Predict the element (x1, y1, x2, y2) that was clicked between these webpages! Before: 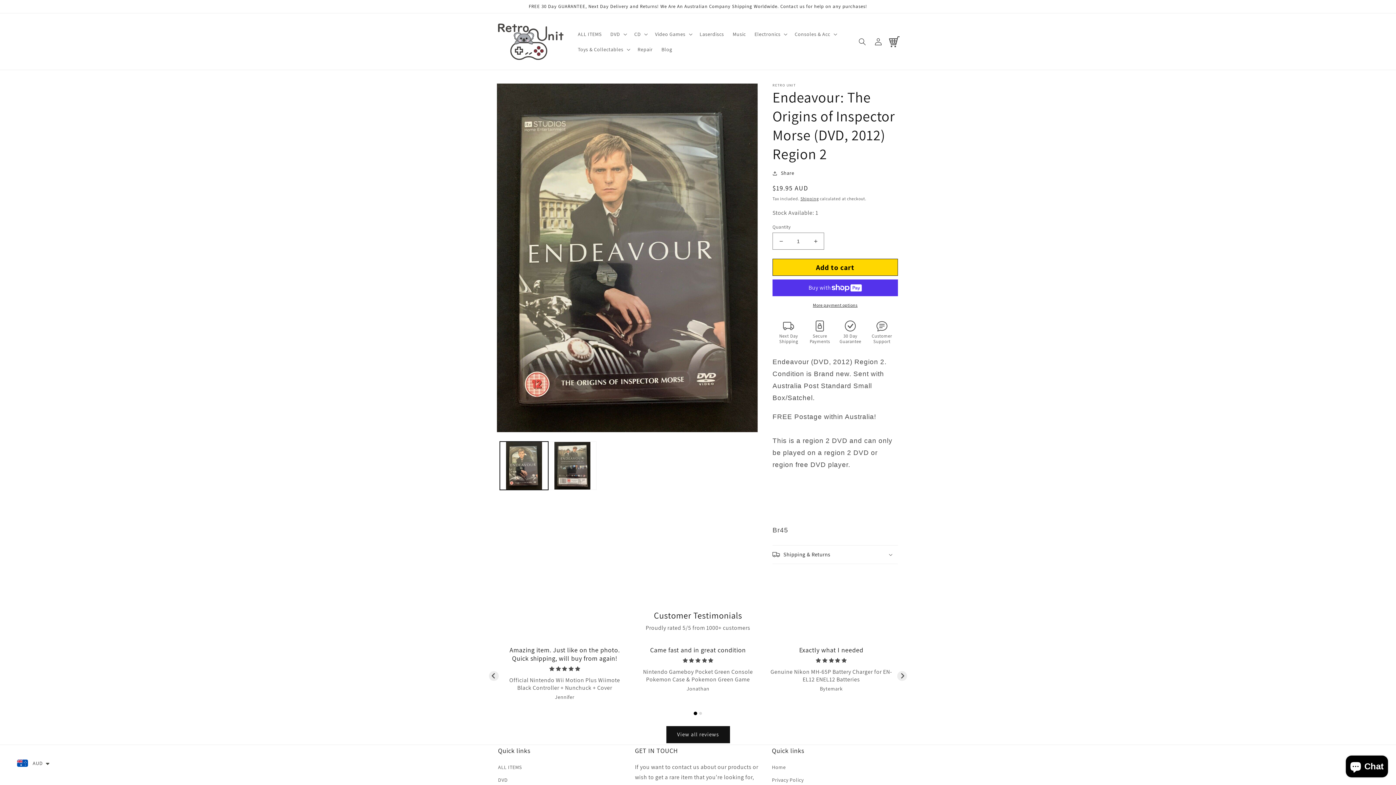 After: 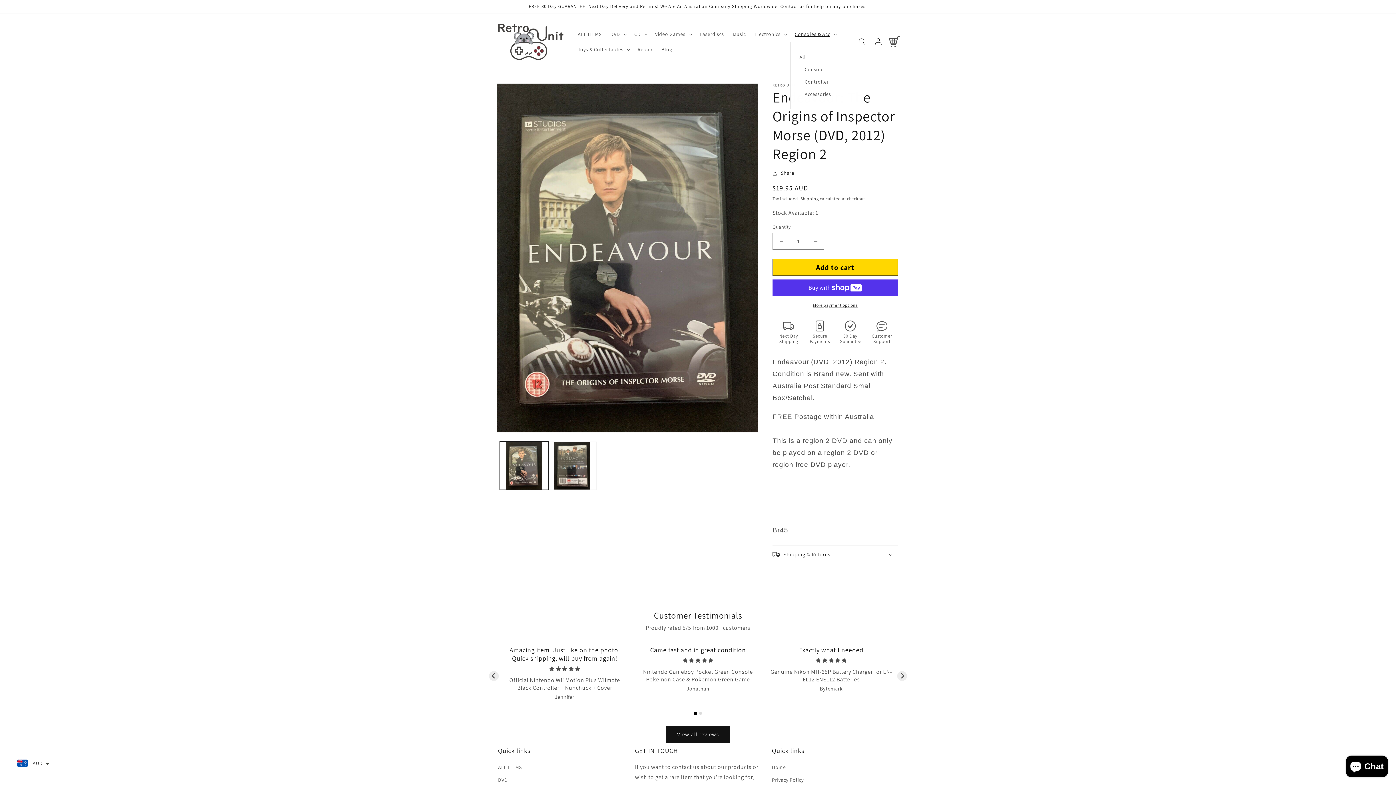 Action: bbox: (790, 26, 840, 41) label: Consoles & Acc